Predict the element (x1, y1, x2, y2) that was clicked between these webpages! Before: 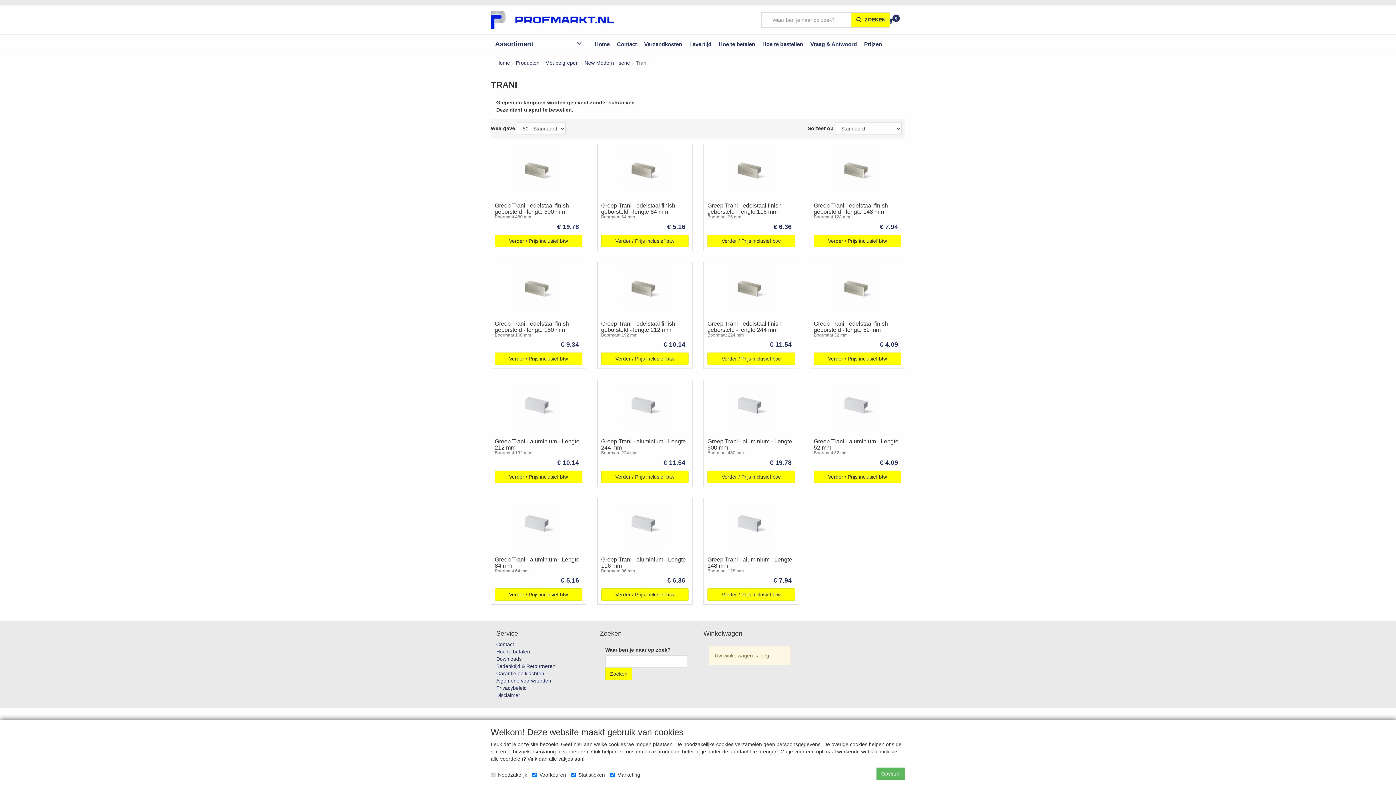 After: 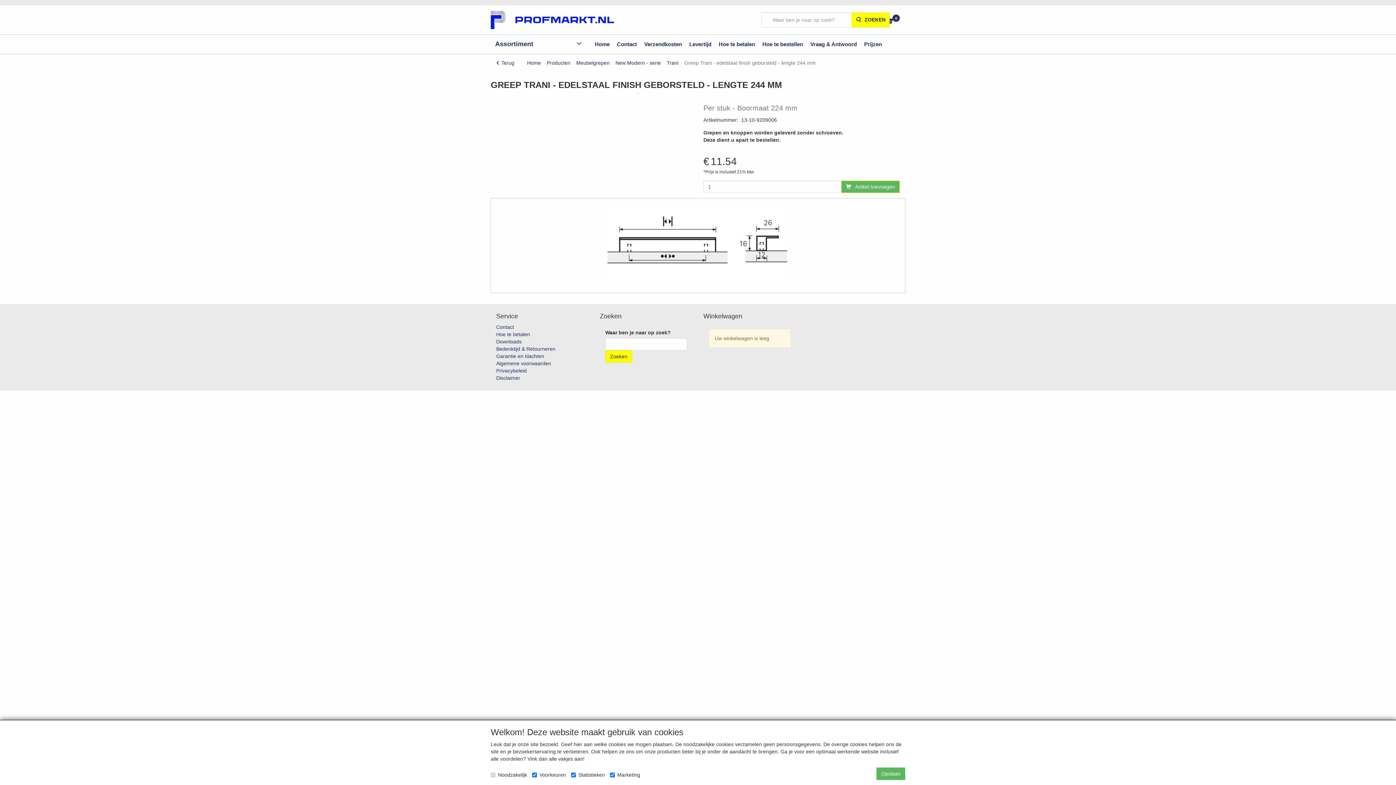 Action: label: Verder / Prijs inclusief btw bbox: (707, 352, 795, 365)